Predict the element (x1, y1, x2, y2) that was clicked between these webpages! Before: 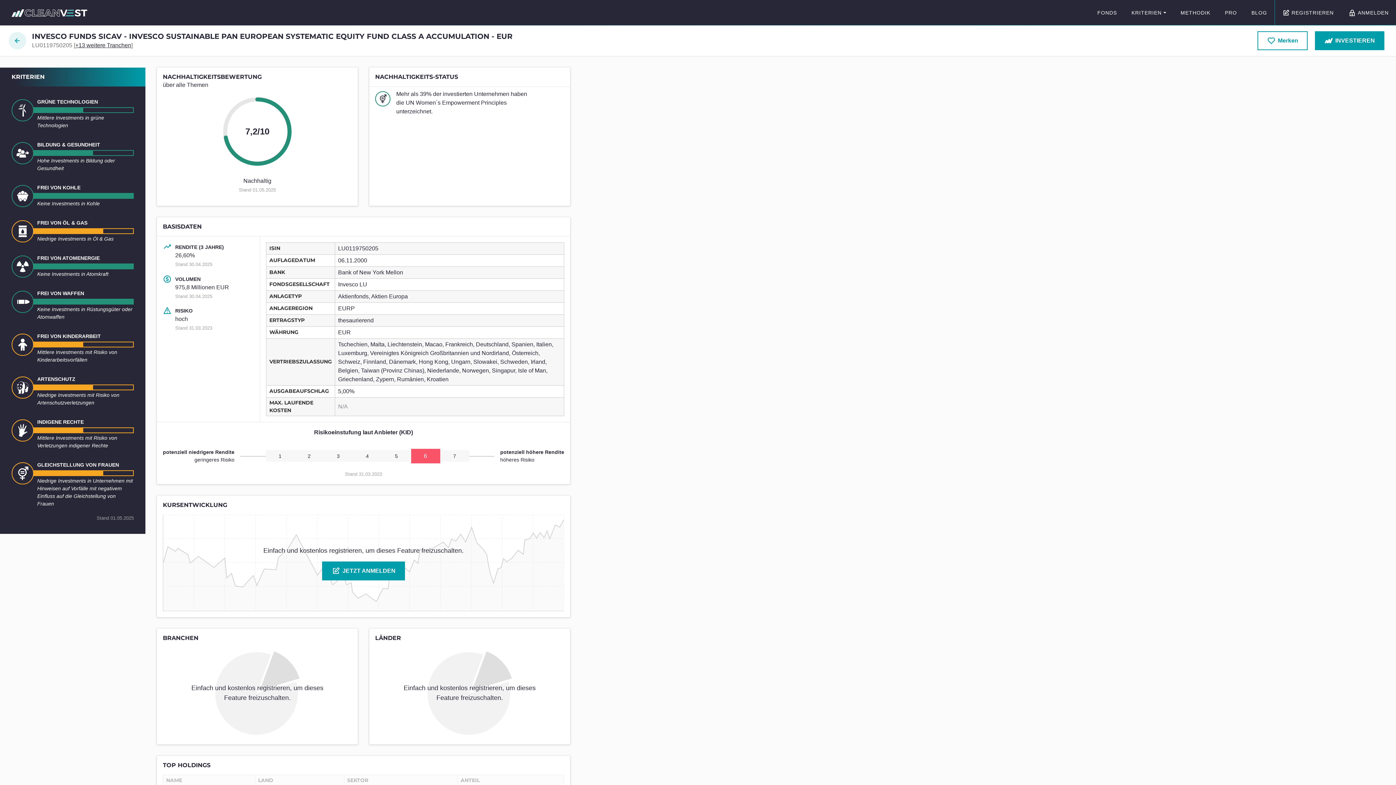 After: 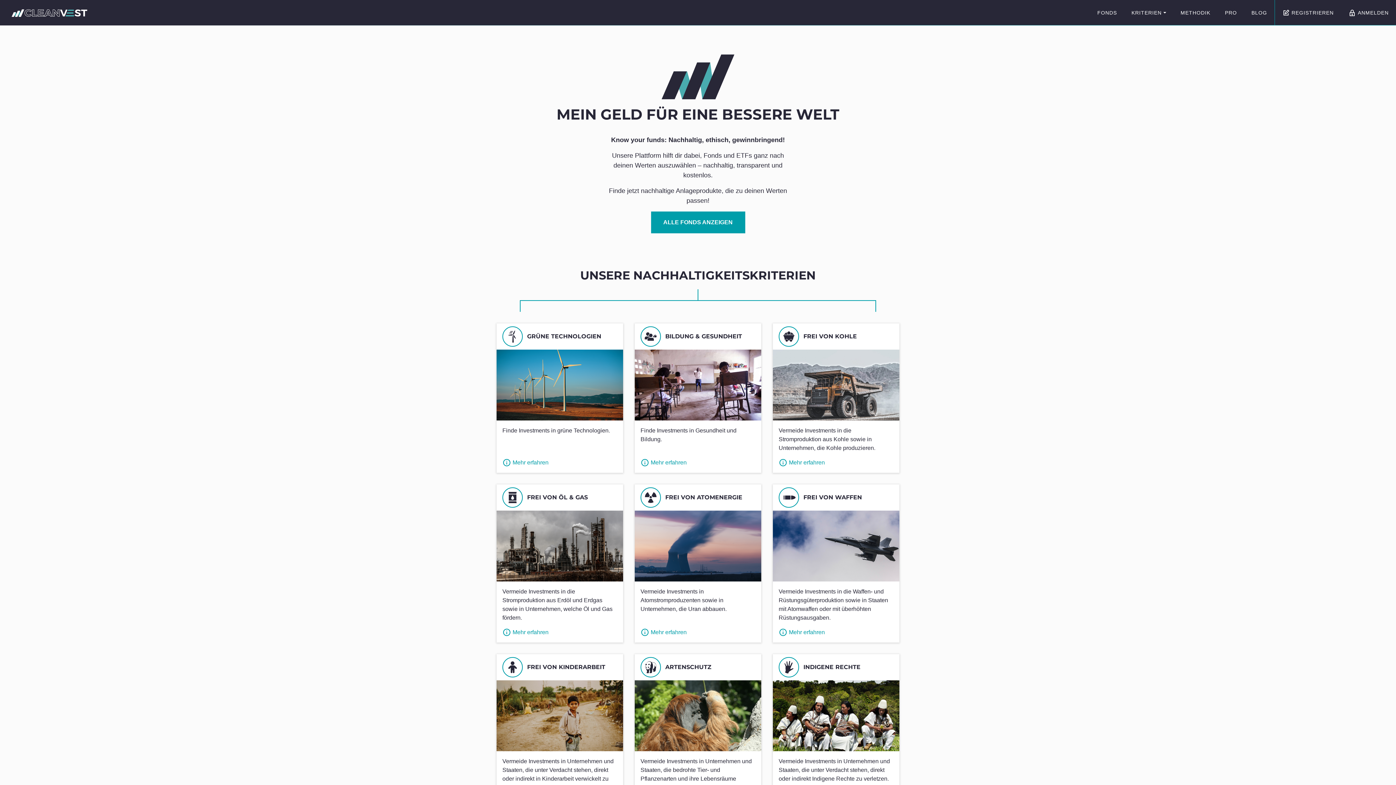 Action: label: Zur Startseite bbox: (11, 8, 87, 17)